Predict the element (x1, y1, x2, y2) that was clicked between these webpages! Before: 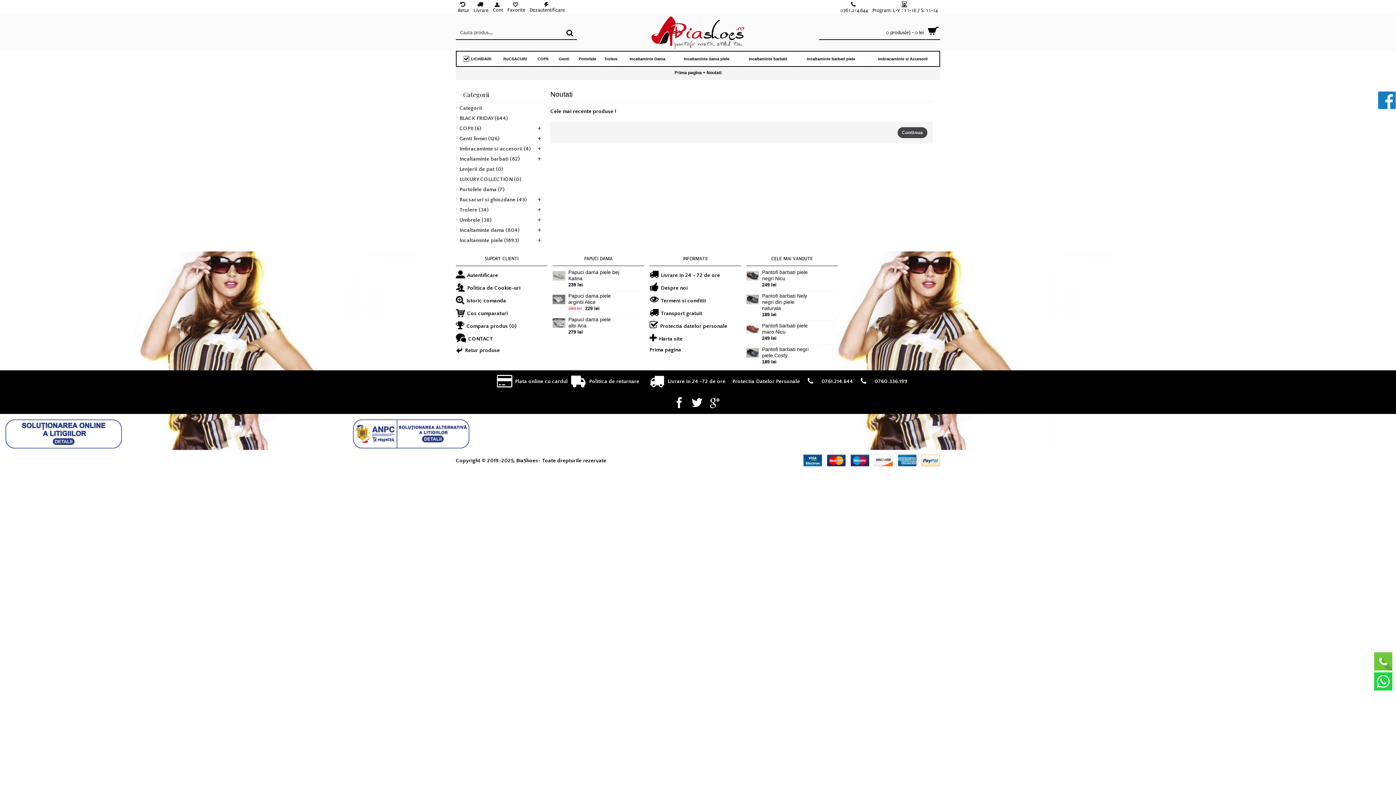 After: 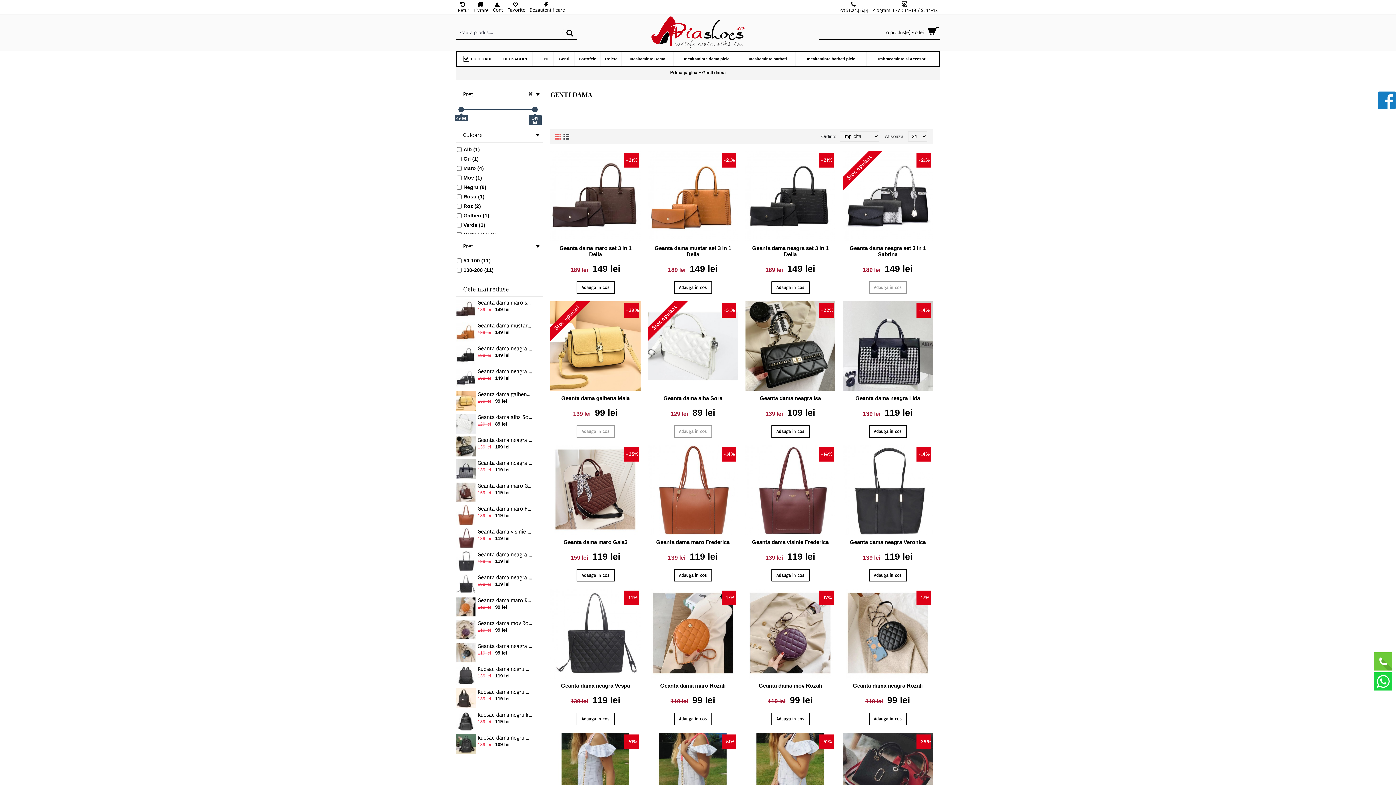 Action: bbox: (456, 102, 543, 112) label: Categorii